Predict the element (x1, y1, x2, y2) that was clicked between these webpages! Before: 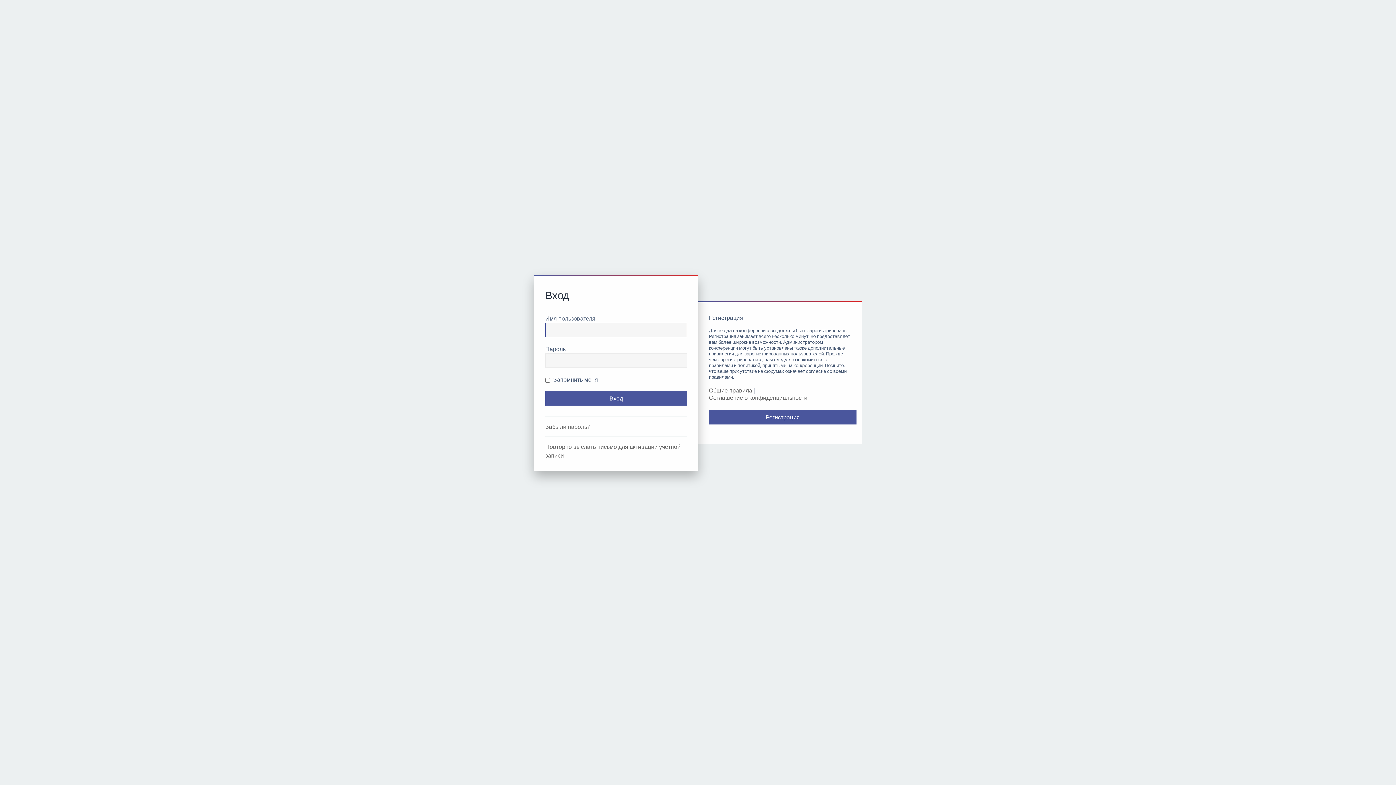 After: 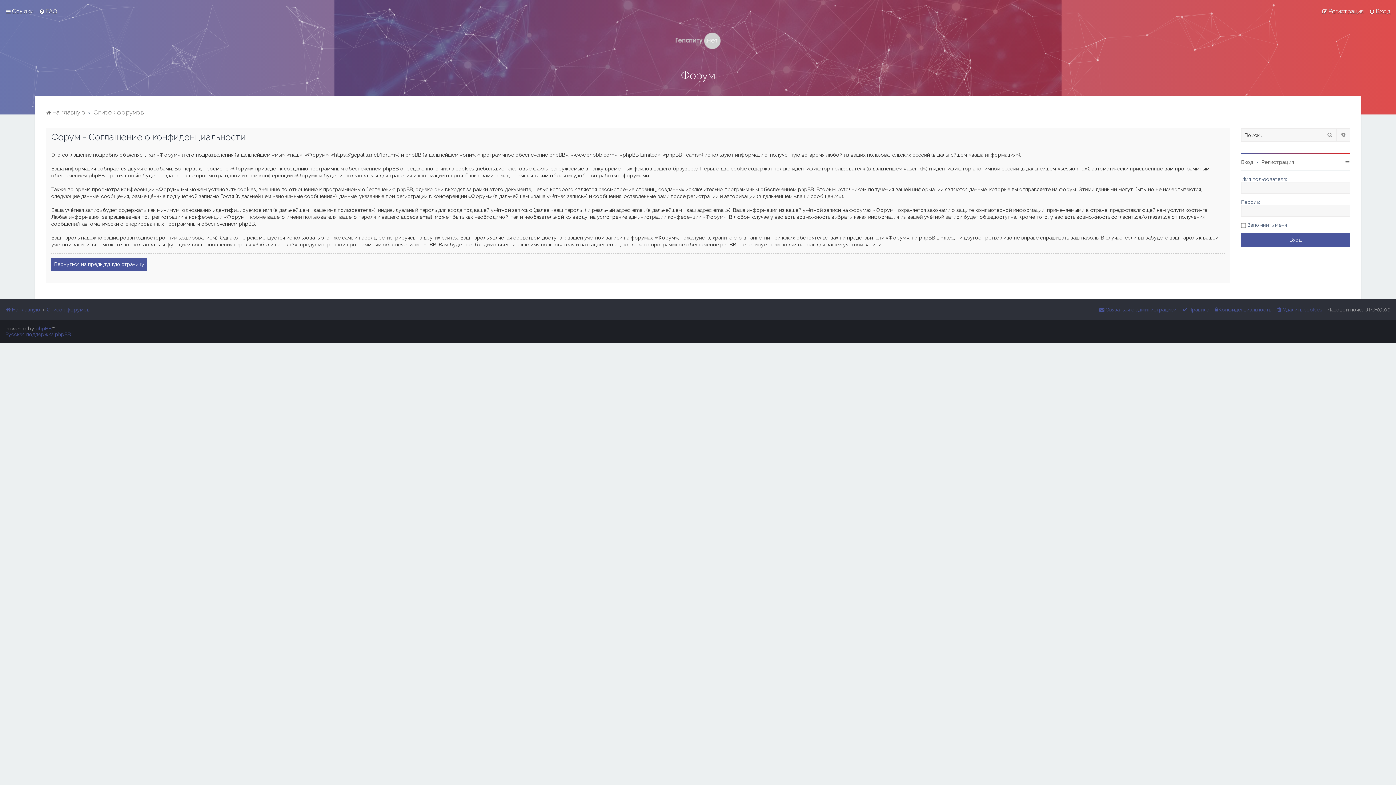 Action: bbox: (709, 394, 807, 401) label: Соглашение о конфиденциальности